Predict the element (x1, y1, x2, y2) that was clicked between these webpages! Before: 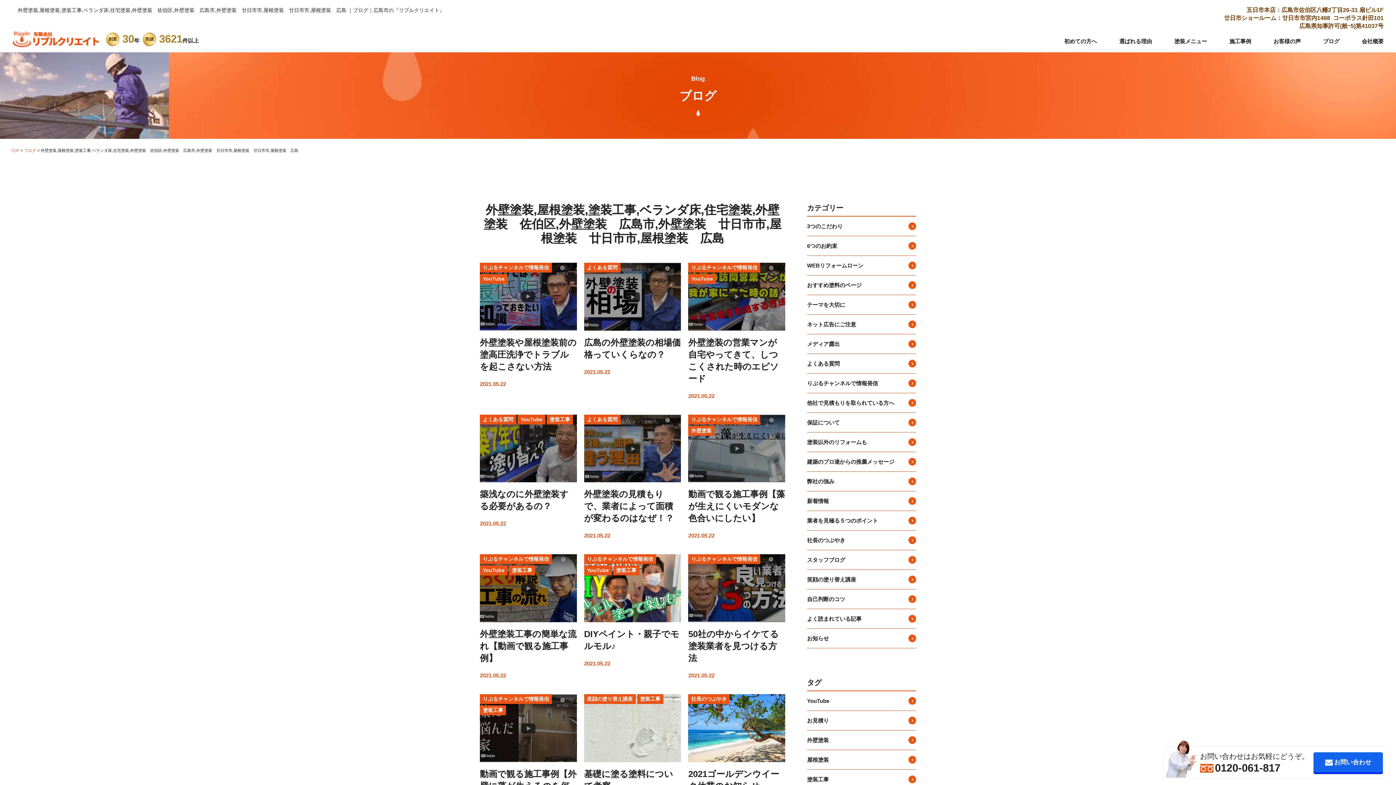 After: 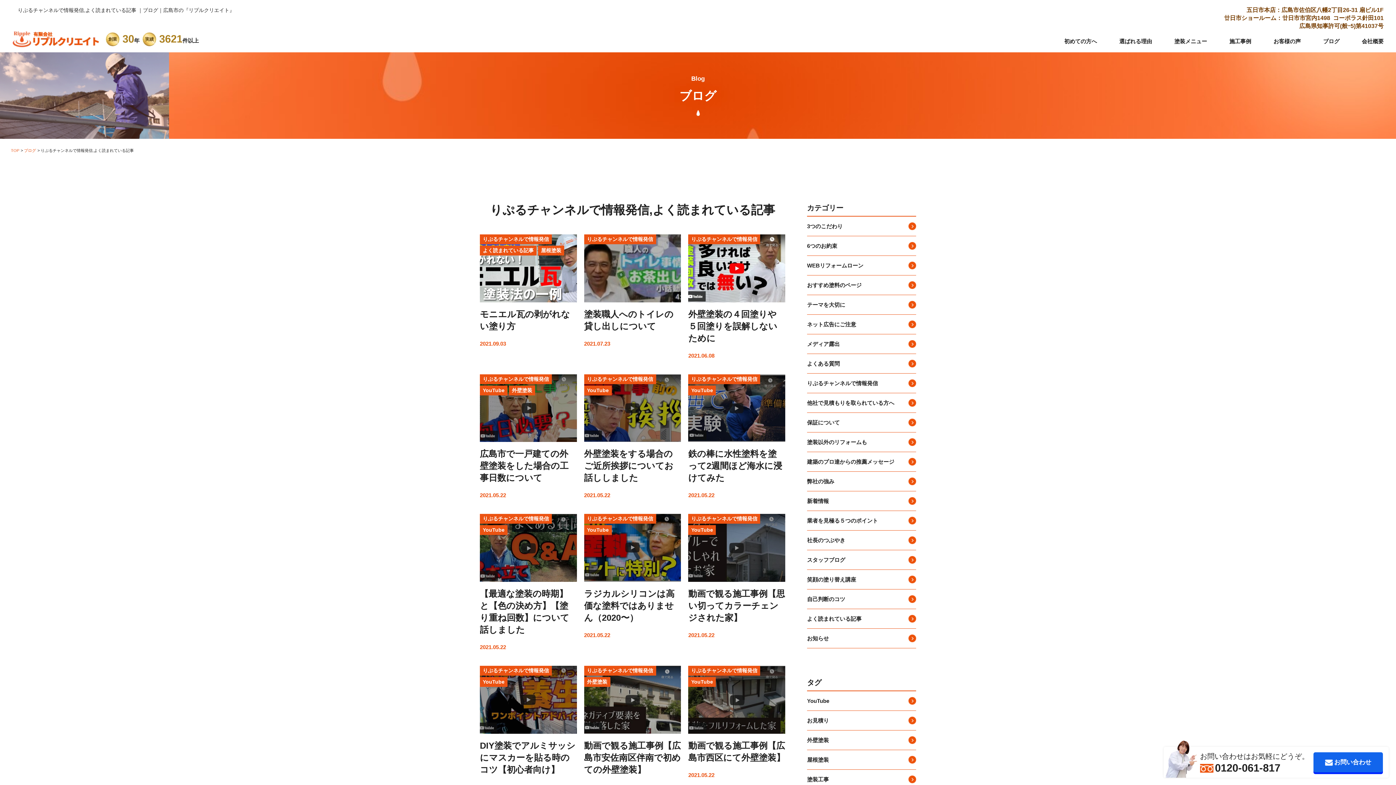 Action: label: りぷるチャンネルで情報発信 bbox: (807, 373, 916, 393)